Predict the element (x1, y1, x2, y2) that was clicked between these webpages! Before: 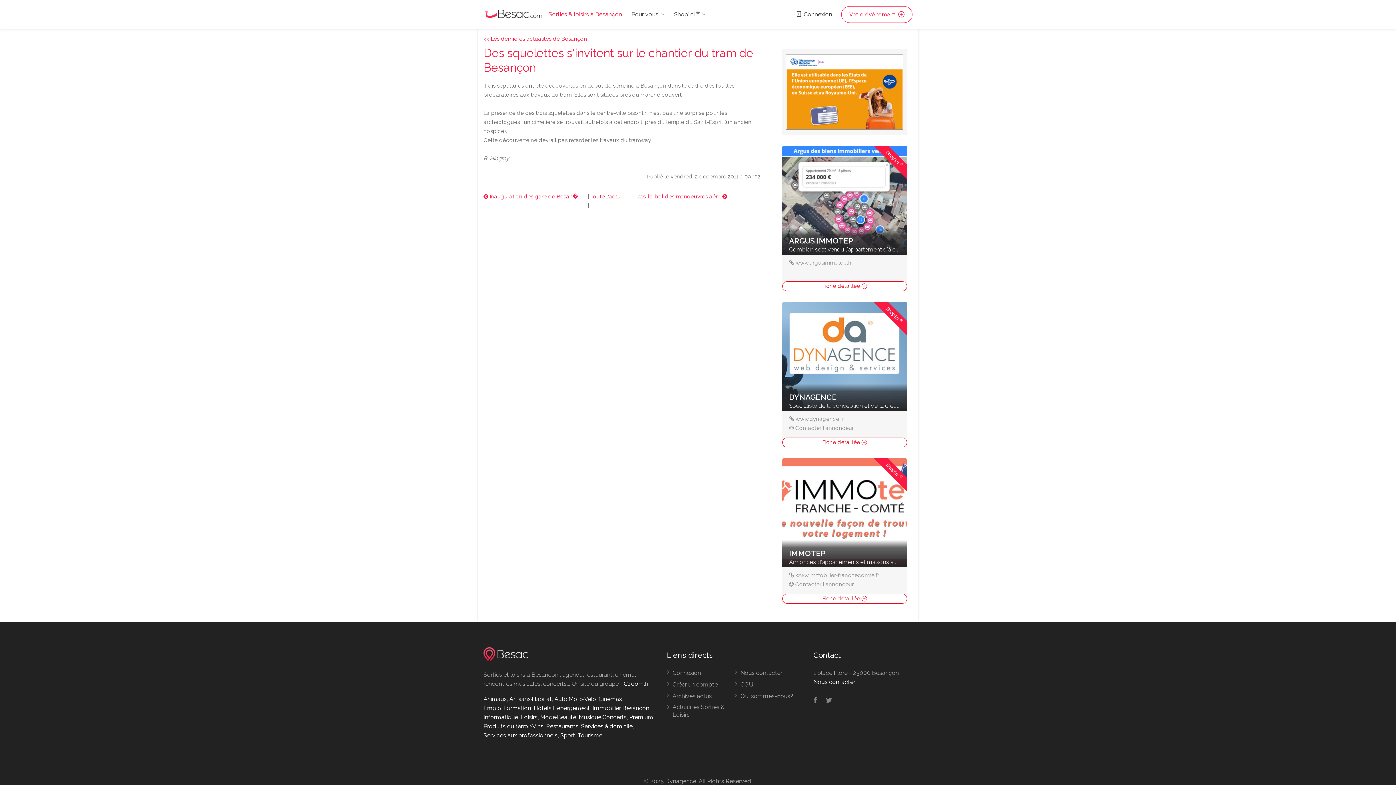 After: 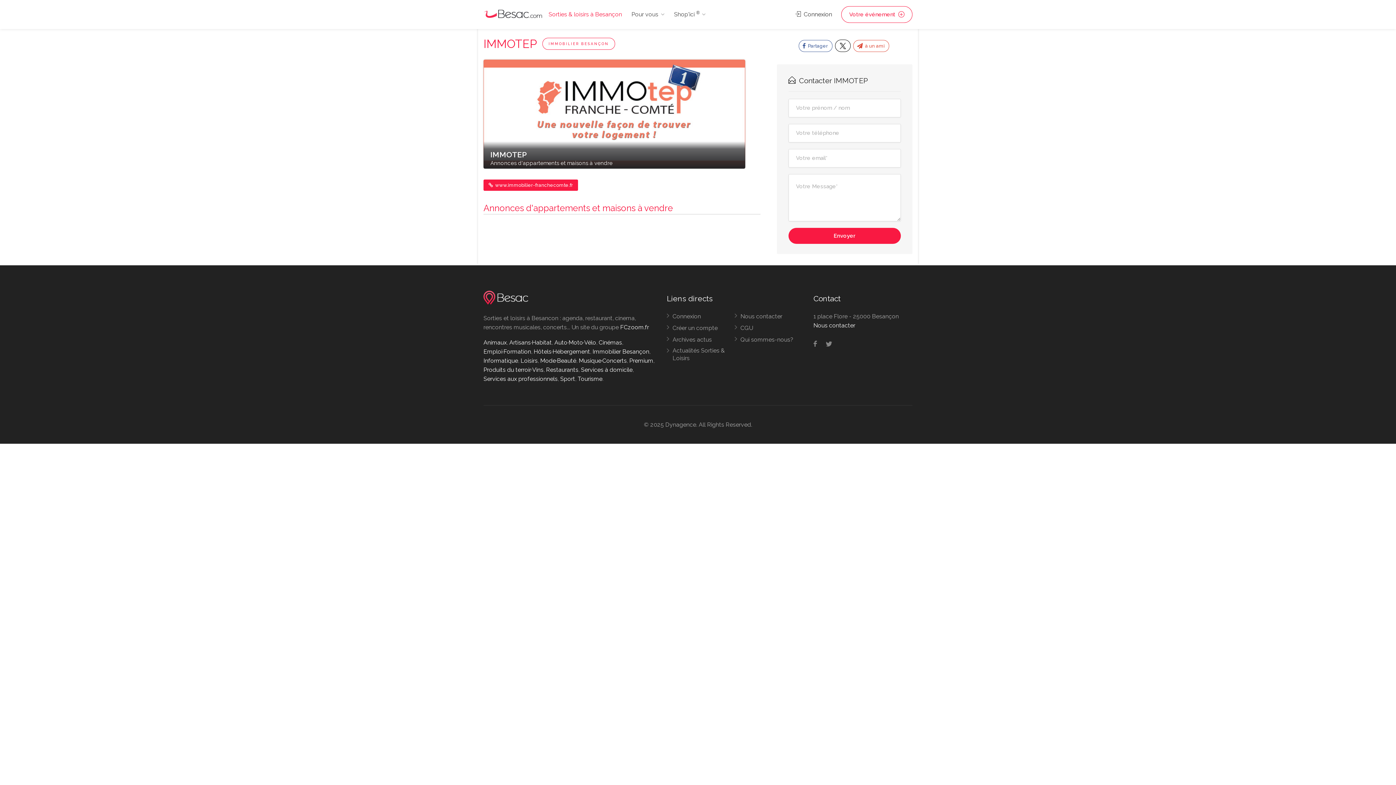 Action: label: Shop'ici ®
IMMOTEP
Annonces d'appartements et maisons à vendre bbox: (782, 458, 907, 567)